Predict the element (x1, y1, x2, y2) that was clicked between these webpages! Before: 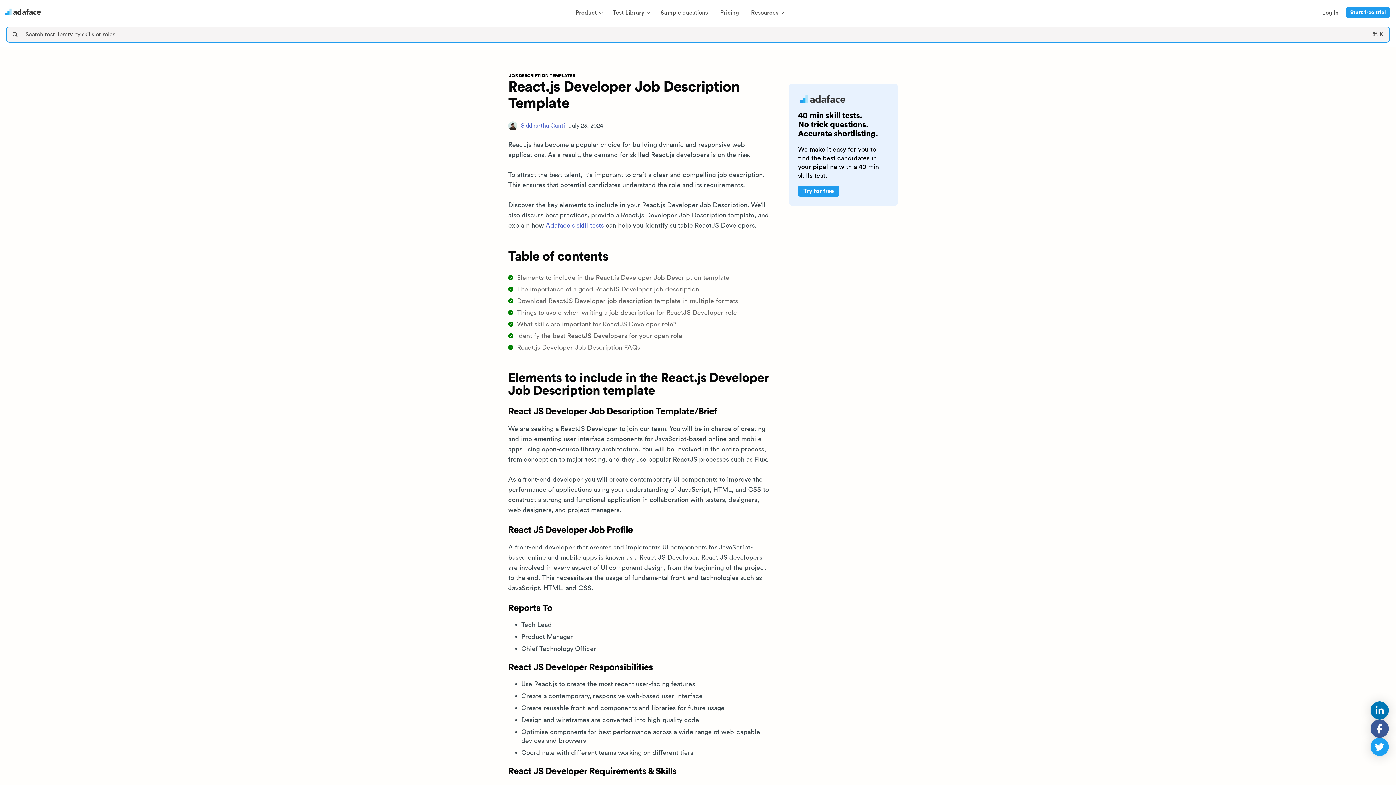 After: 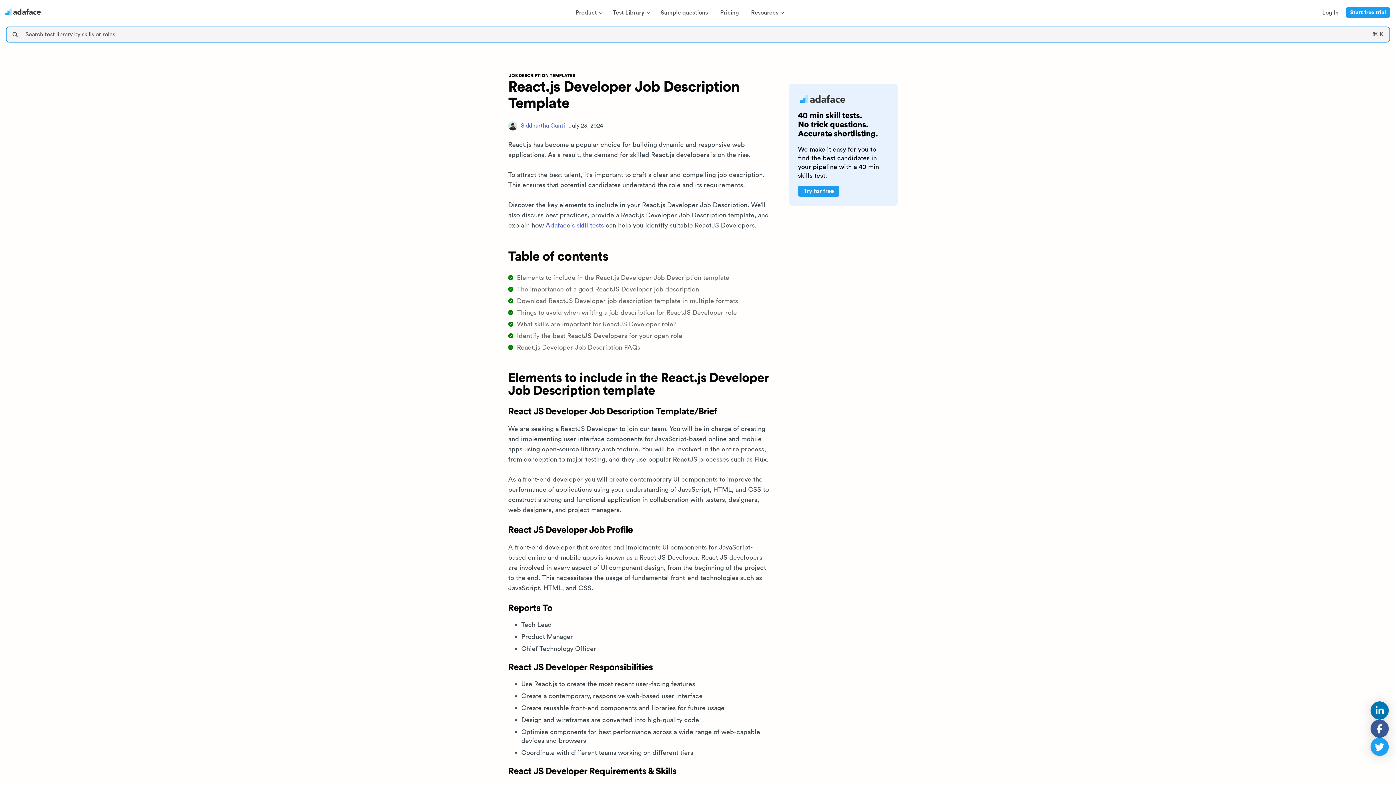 Action: label: Try for free bbox: (798, 185, 839, 196)